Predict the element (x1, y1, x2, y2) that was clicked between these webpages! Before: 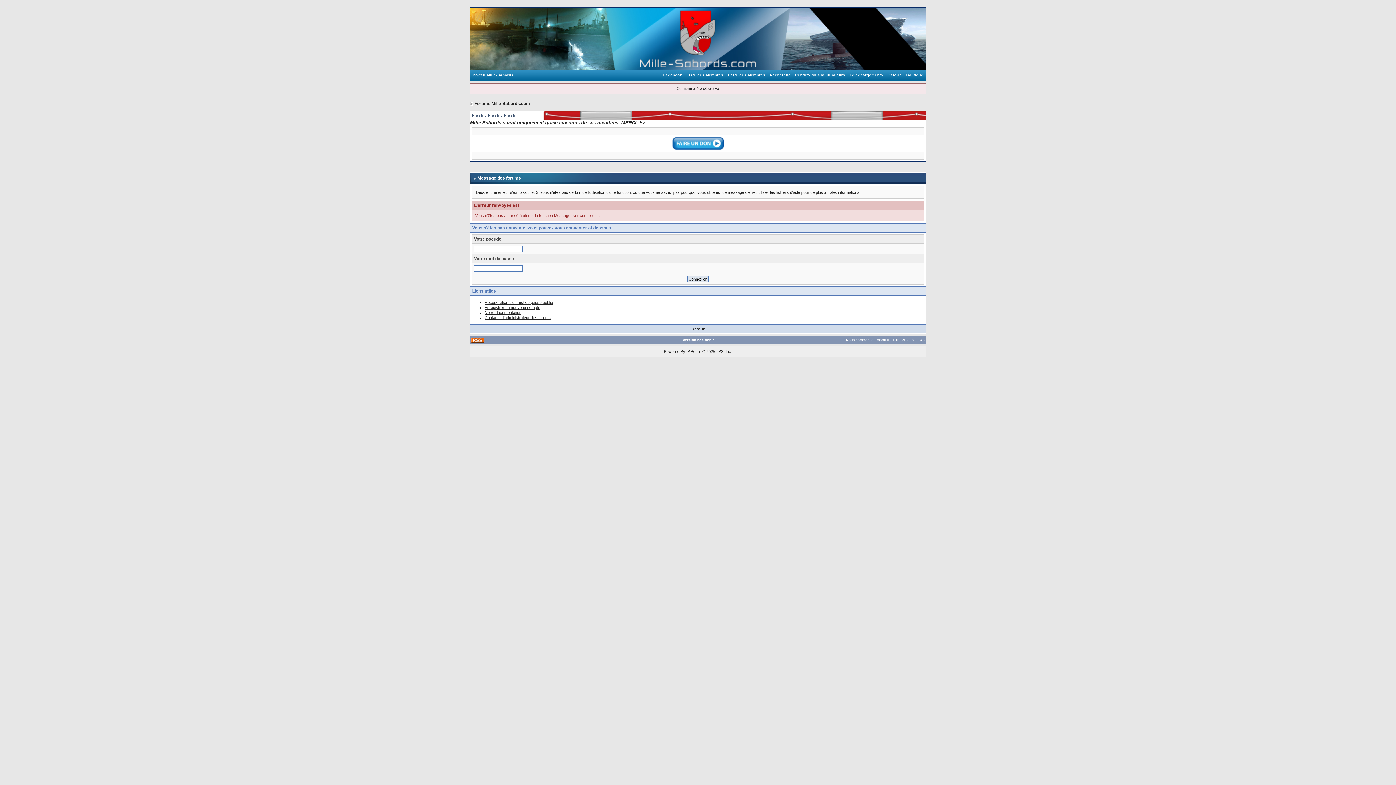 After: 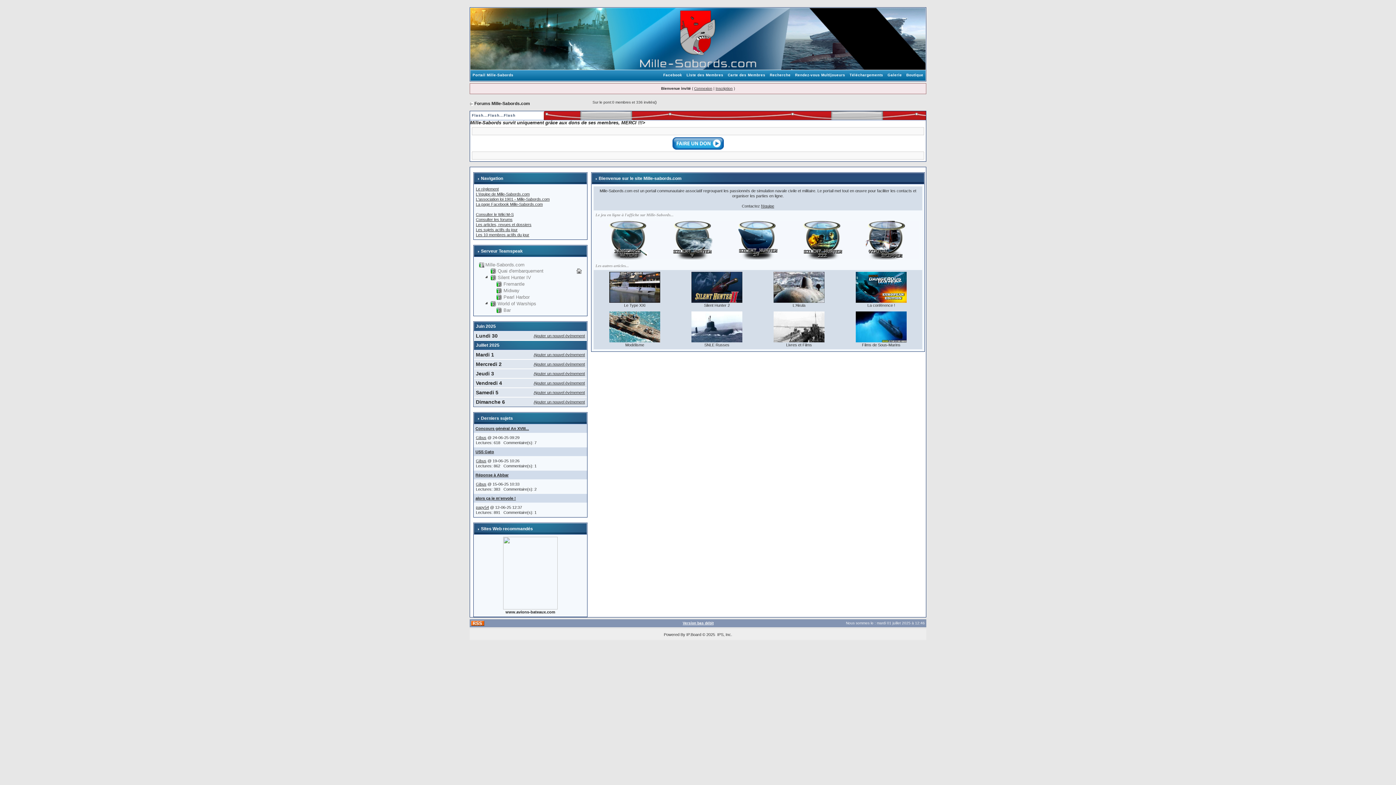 Action: label: Portail Mille-Sabords bbox: (470, 73, 515, 77)